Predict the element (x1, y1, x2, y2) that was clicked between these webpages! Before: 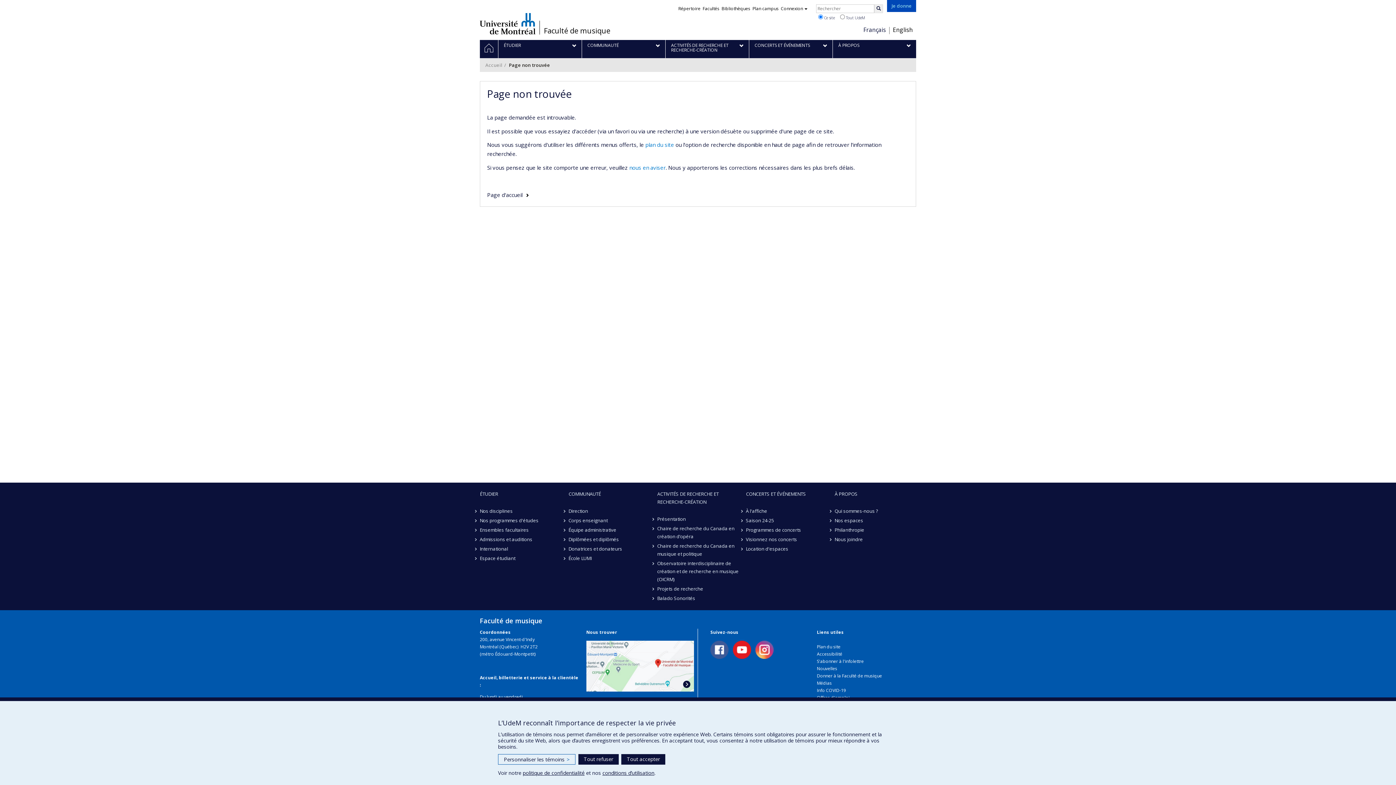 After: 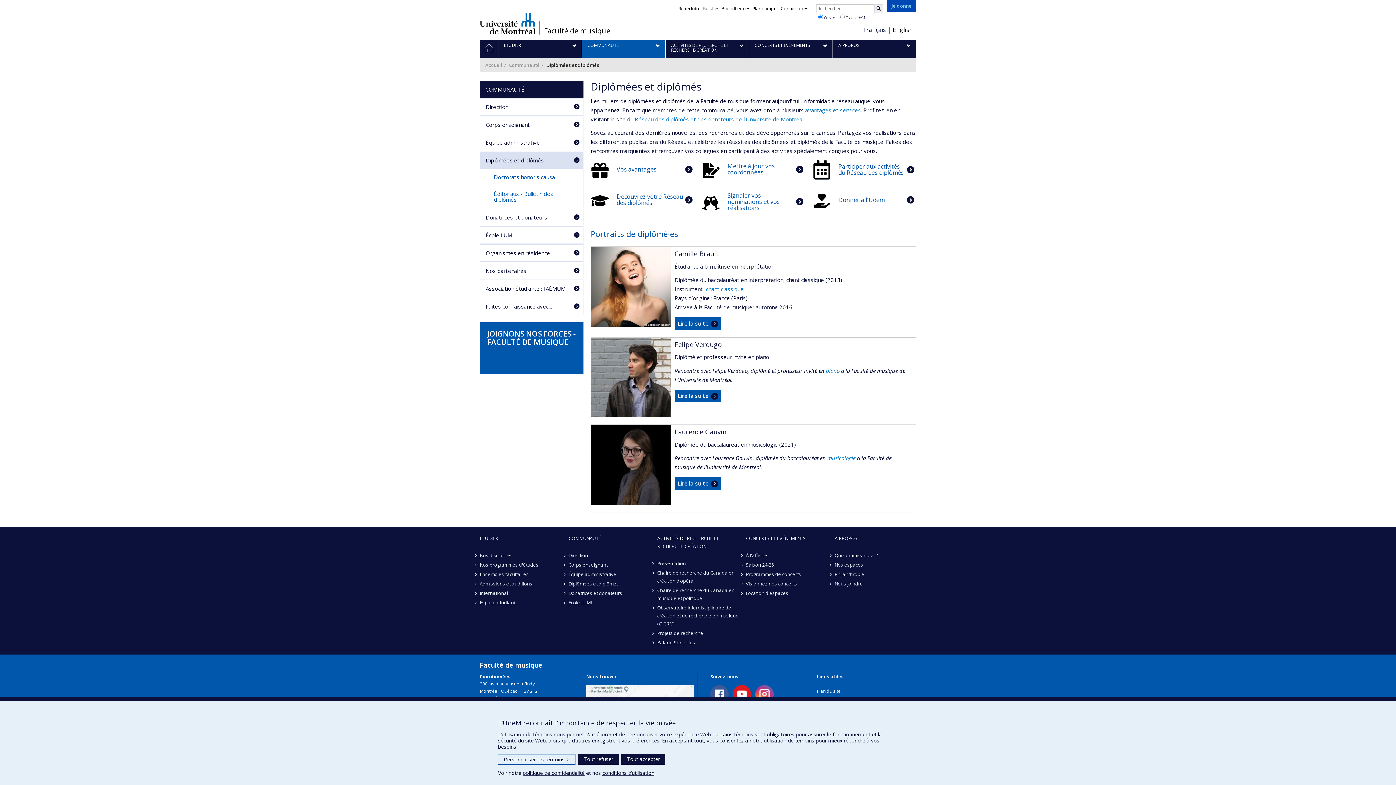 Action: label: Diplômées et diplômés bbox: (568, 534, 650, 544)